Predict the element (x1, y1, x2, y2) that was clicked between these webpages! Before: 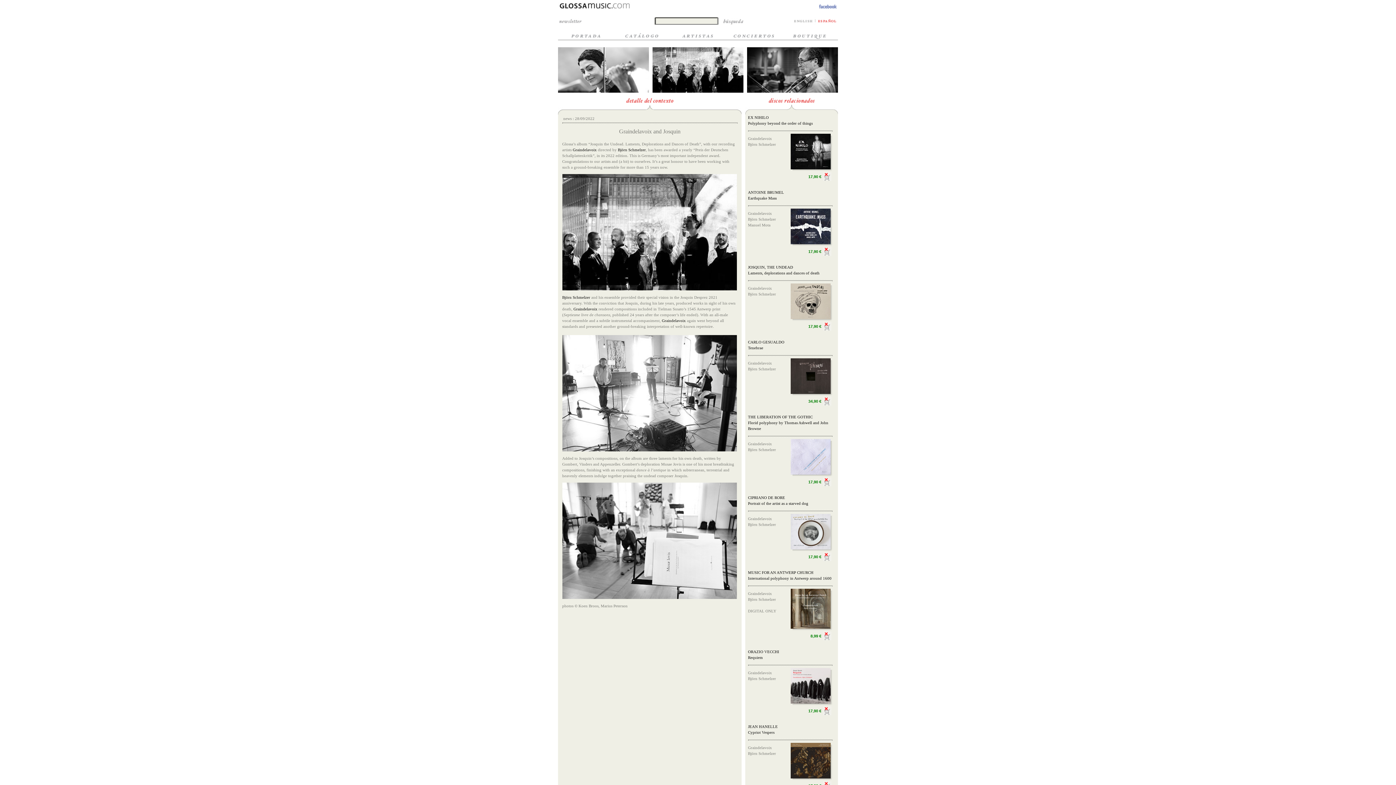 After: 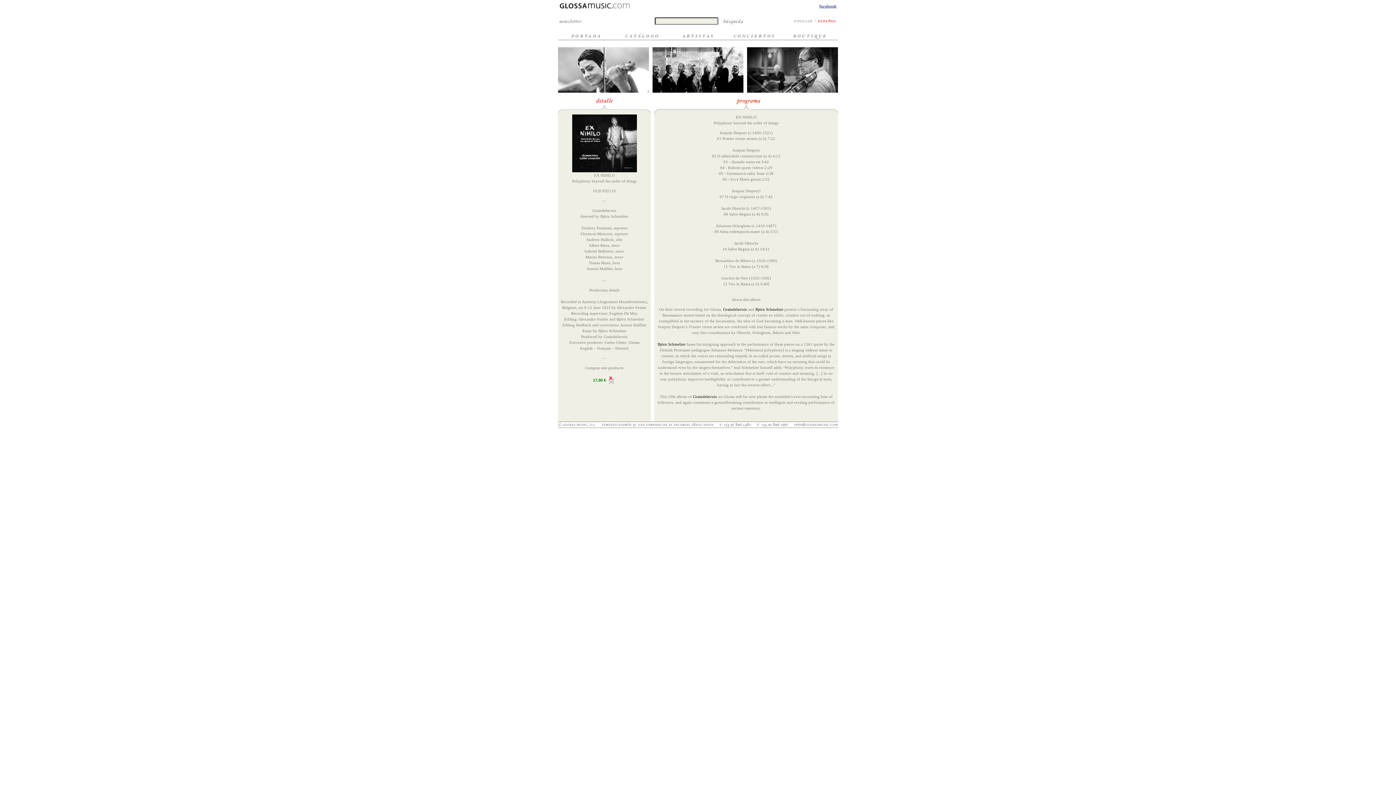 Action: bbox: (792, 133, 832, 169)